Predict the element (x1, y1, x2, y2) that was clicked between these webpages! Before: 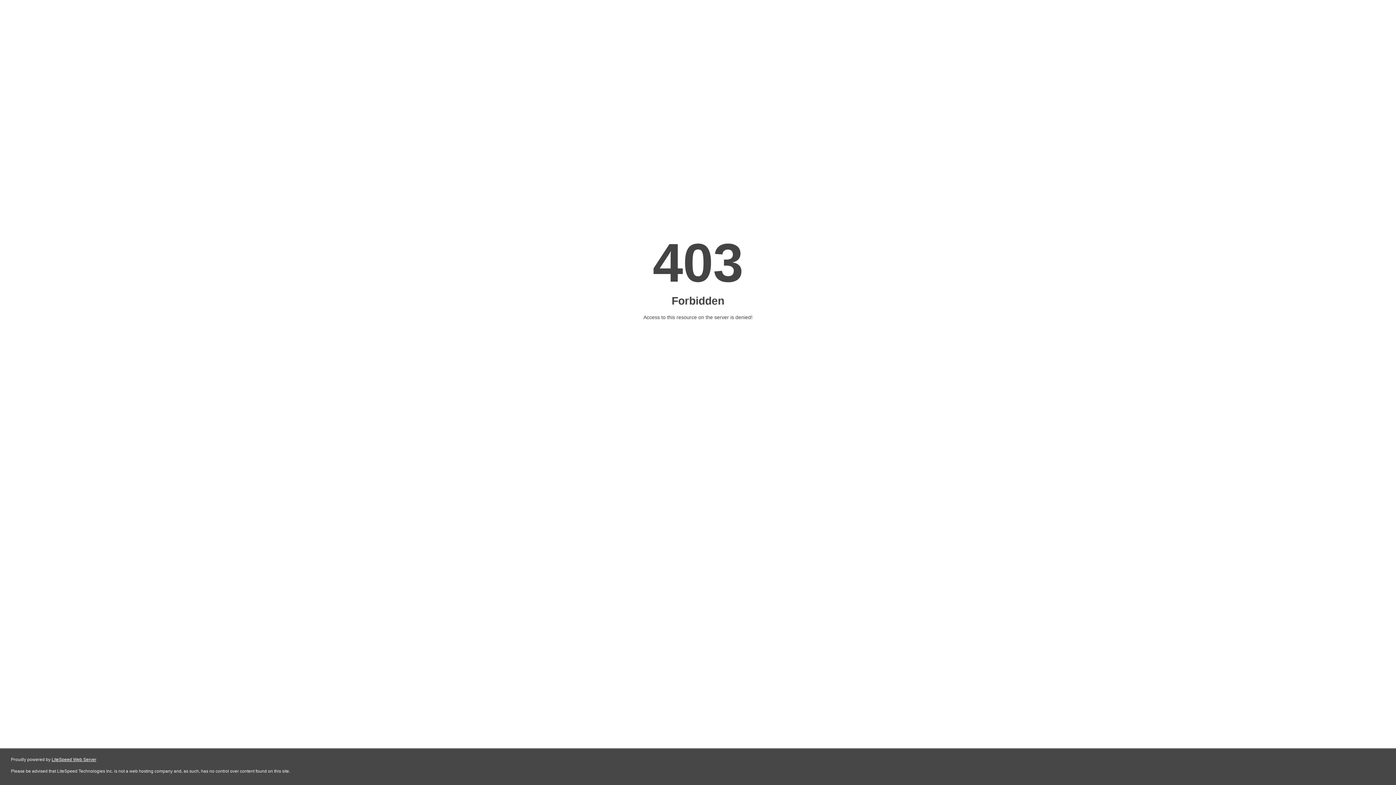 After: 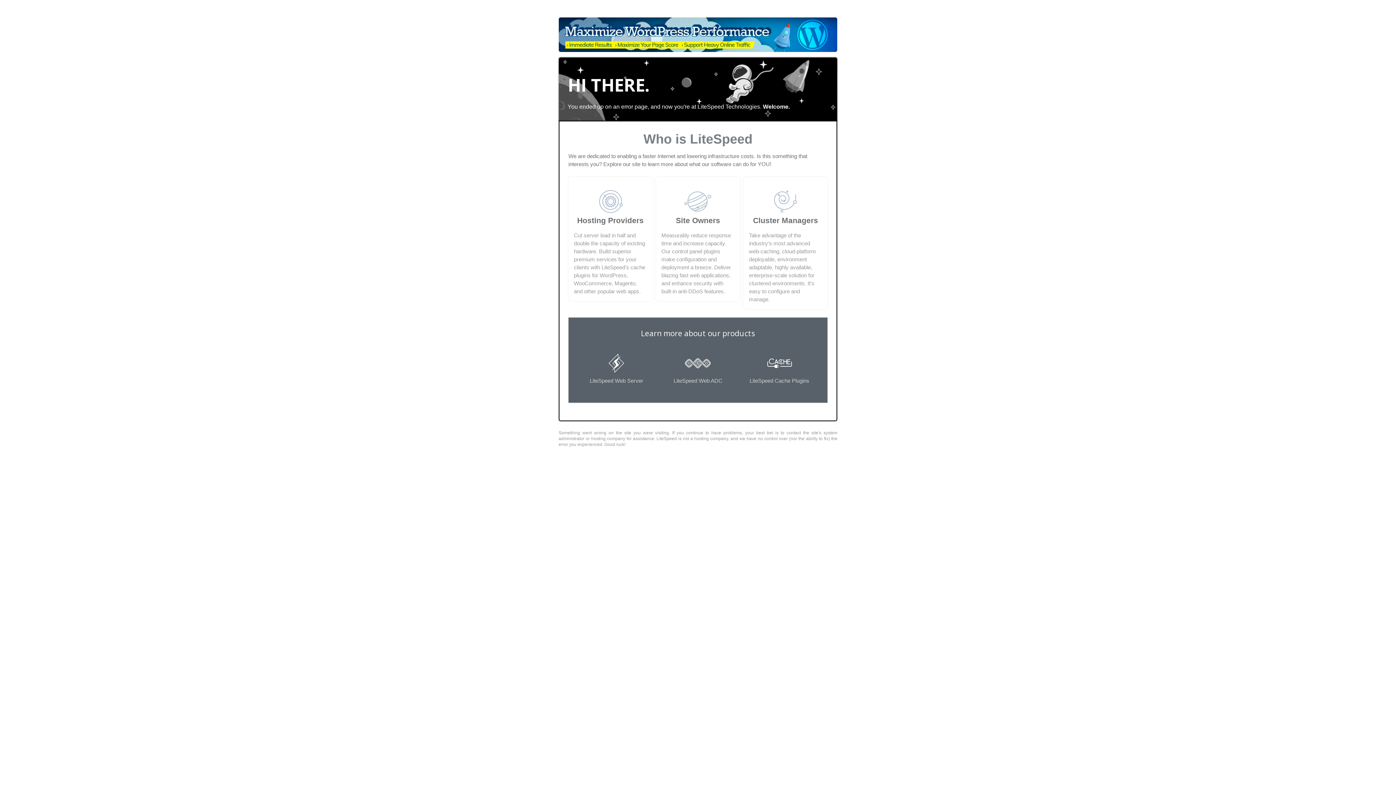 Action: label: LiteSpeed Web Server bbox: (51, 757, 96, 762)